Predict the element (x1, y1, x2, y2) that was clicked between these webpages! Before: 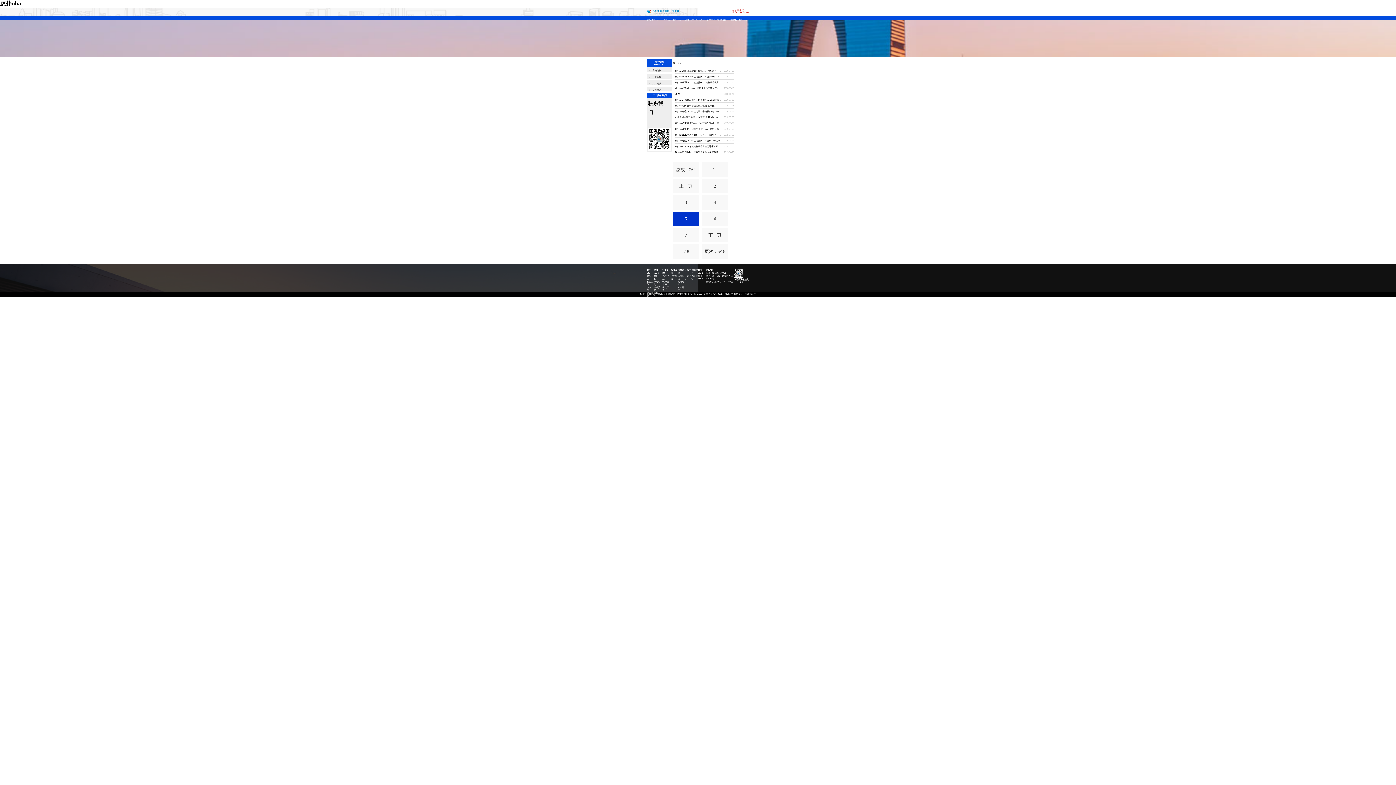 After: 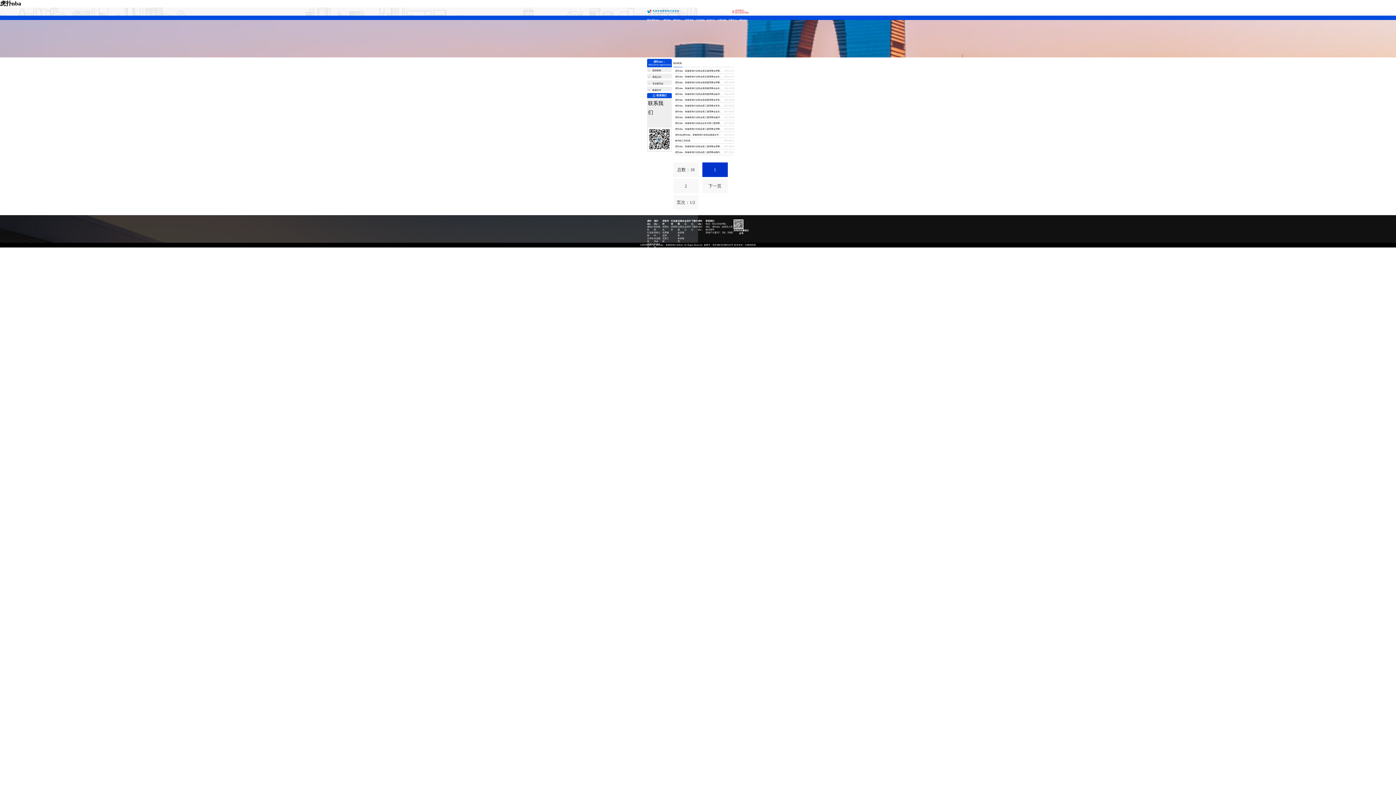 Action: bbox: (654, 274, 662, 280) label: 组织机构